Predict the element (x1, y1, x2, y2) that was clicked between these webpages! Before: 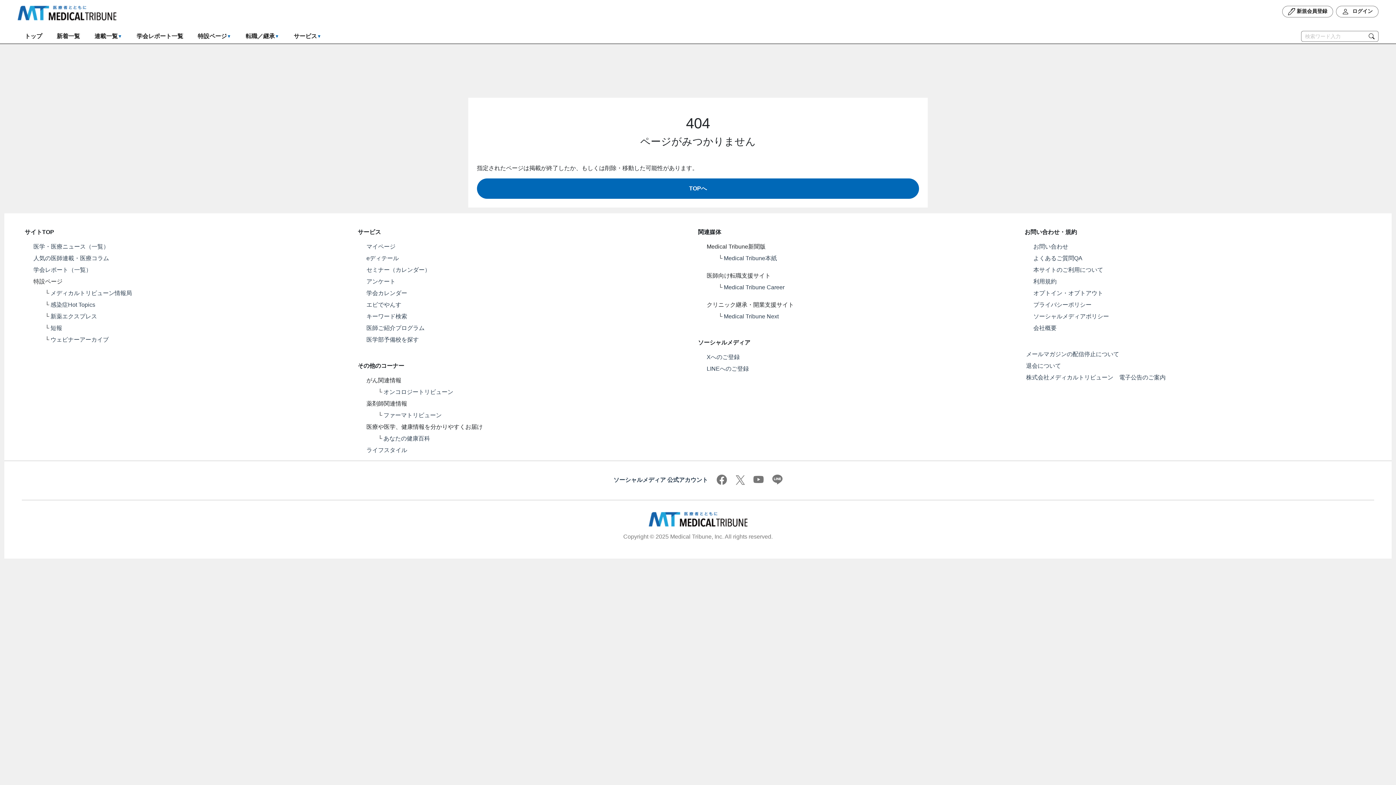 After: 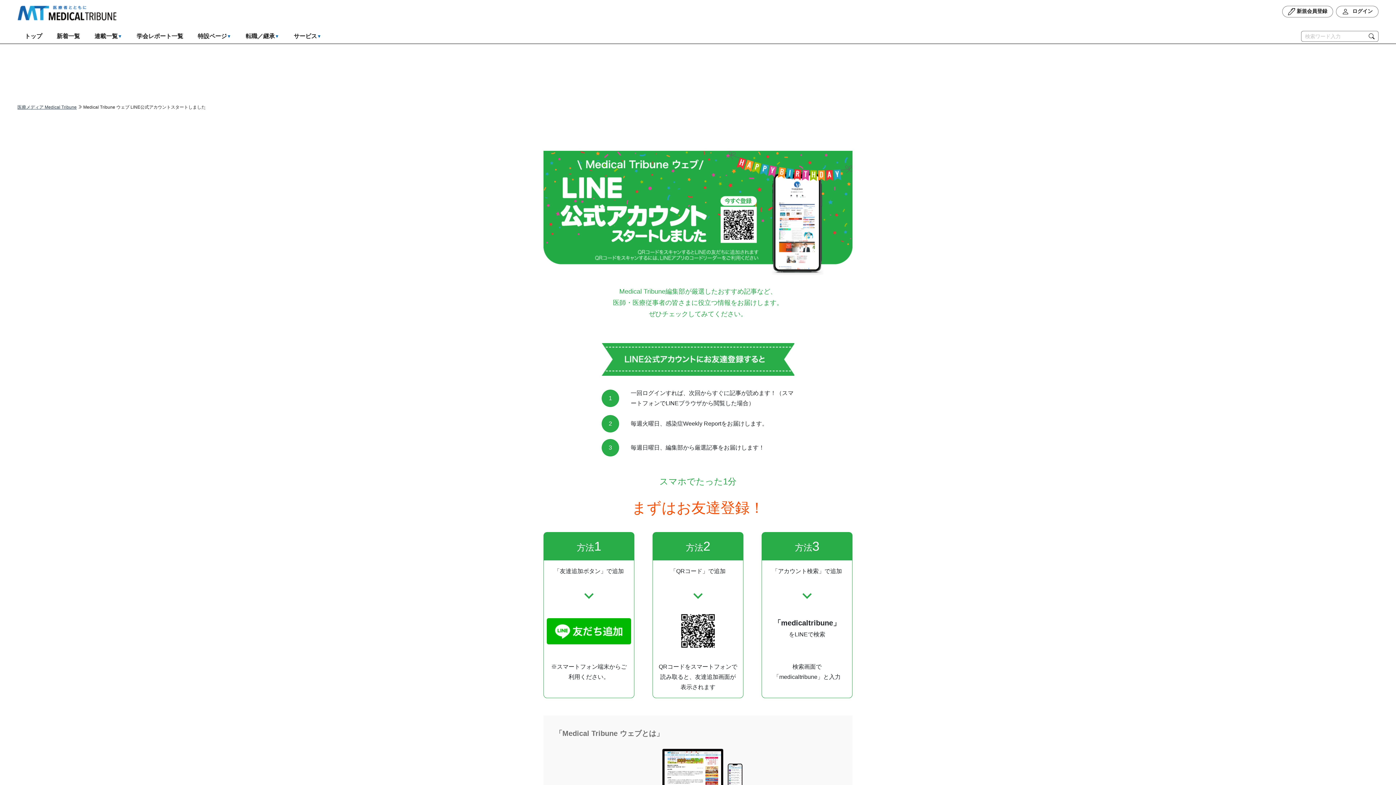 Action: bbox: (772, 474, 782, 486)